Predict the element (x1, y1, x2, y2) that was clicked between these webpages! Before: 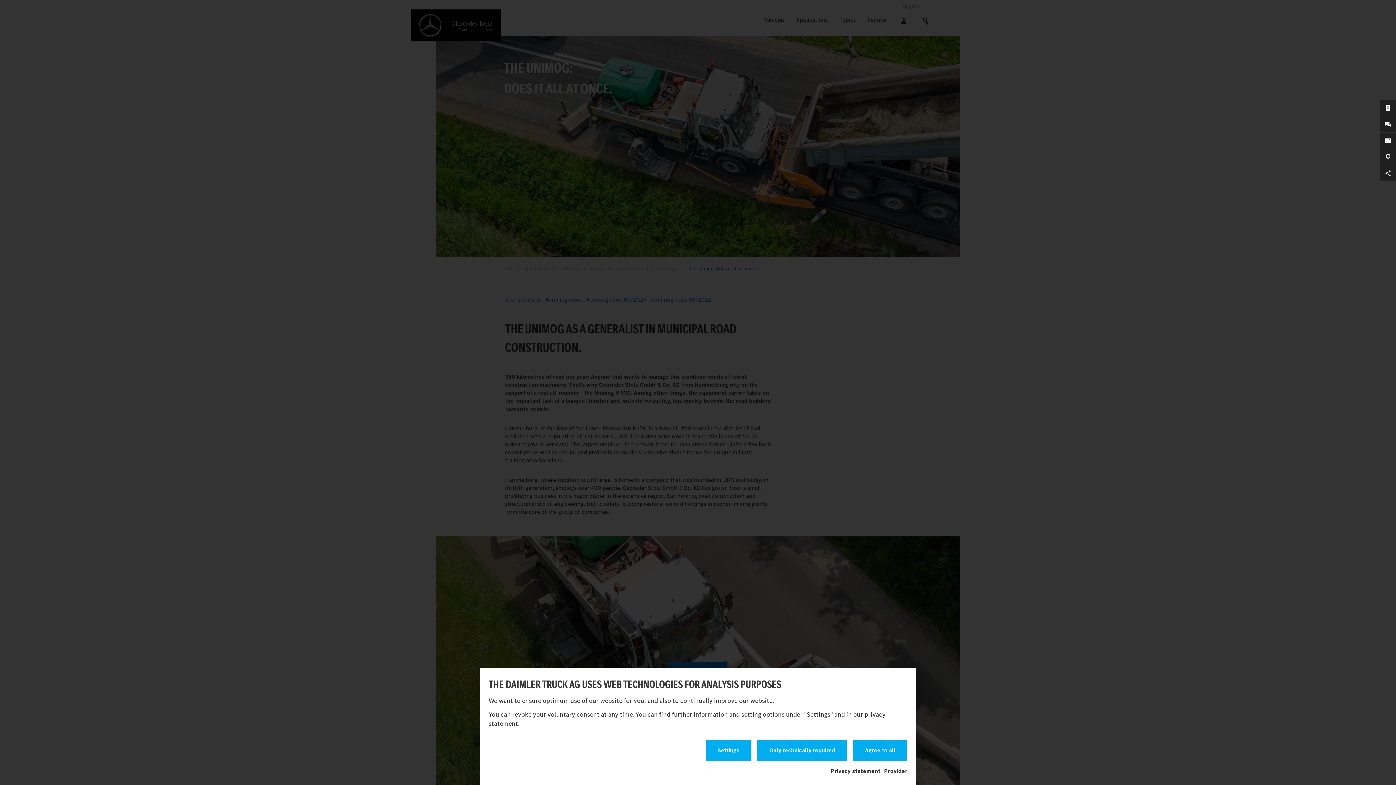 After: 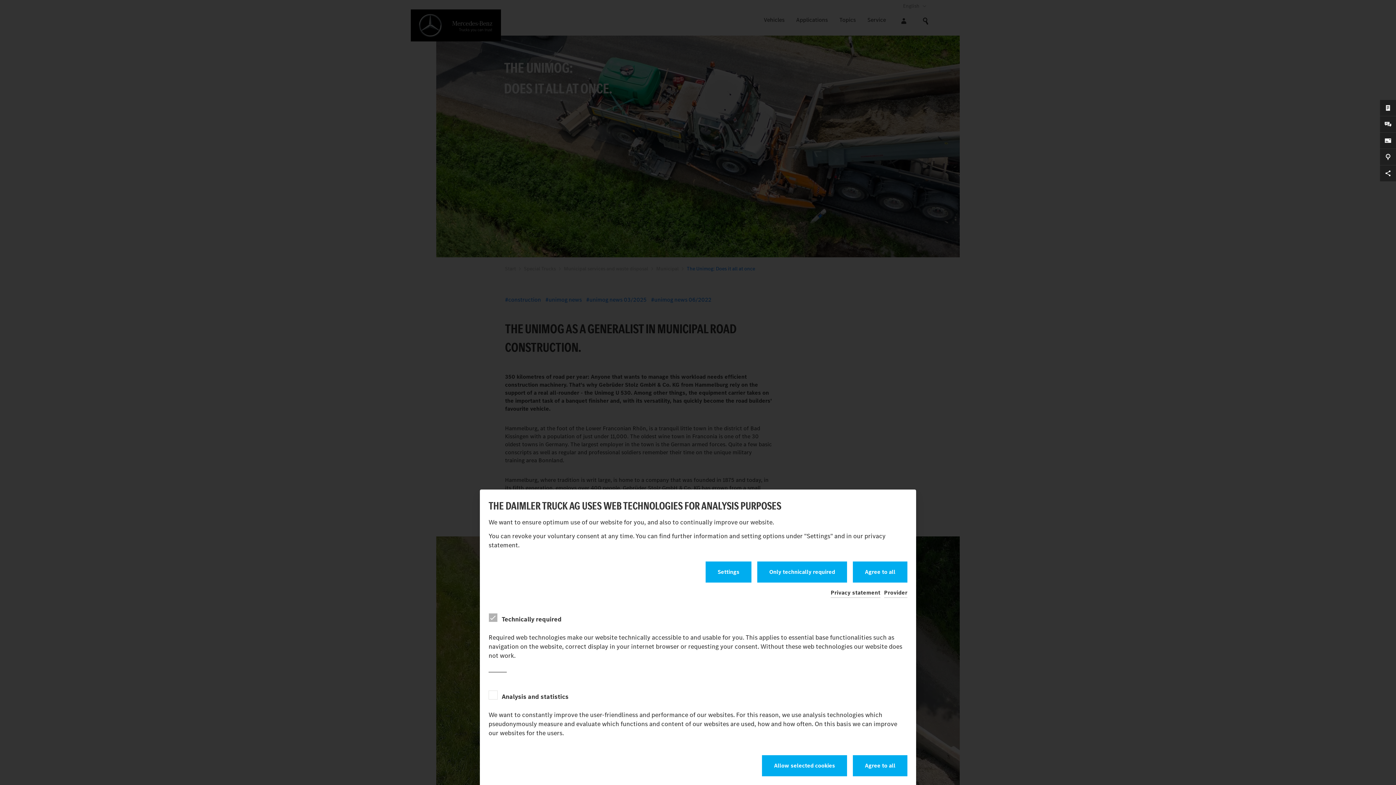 Action: label: settings bbox: (705, 740, 751, 761)